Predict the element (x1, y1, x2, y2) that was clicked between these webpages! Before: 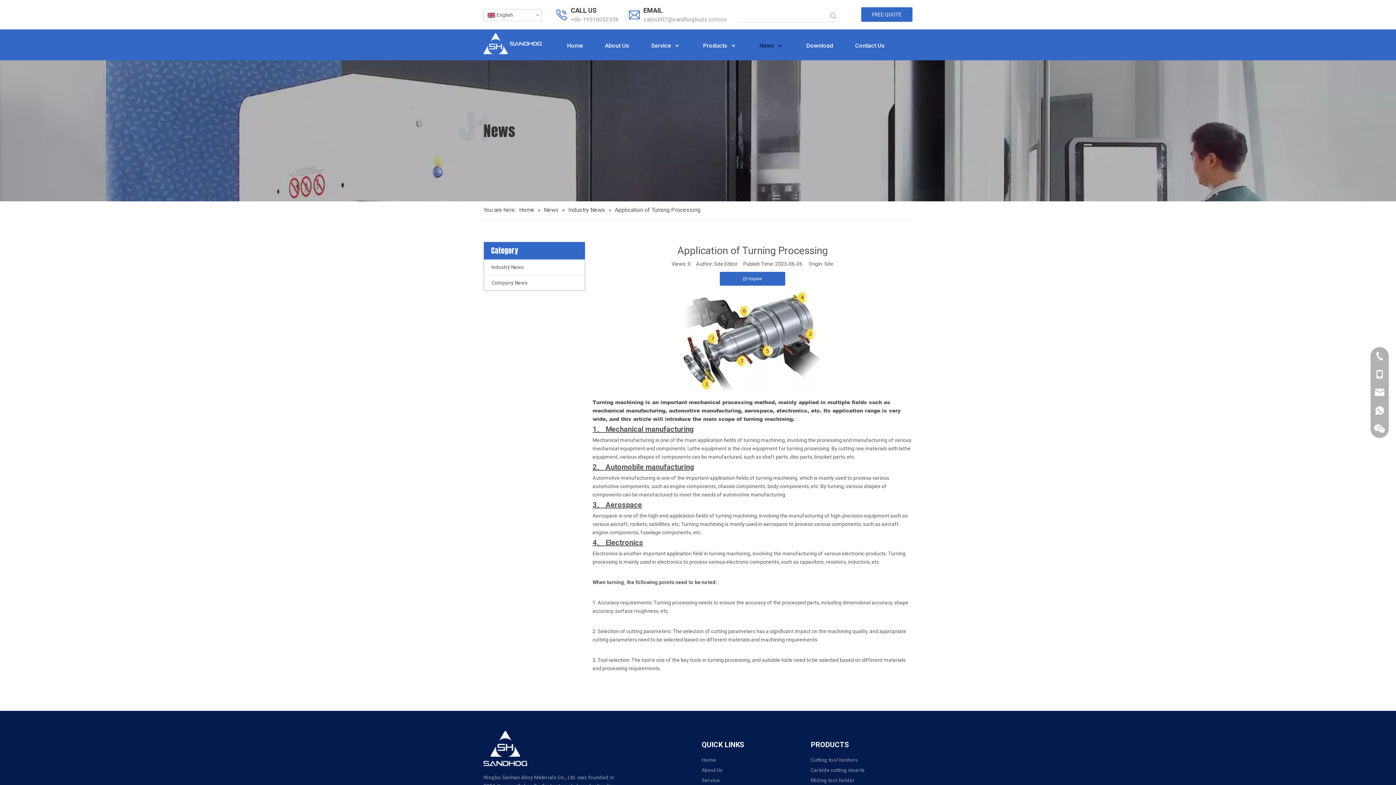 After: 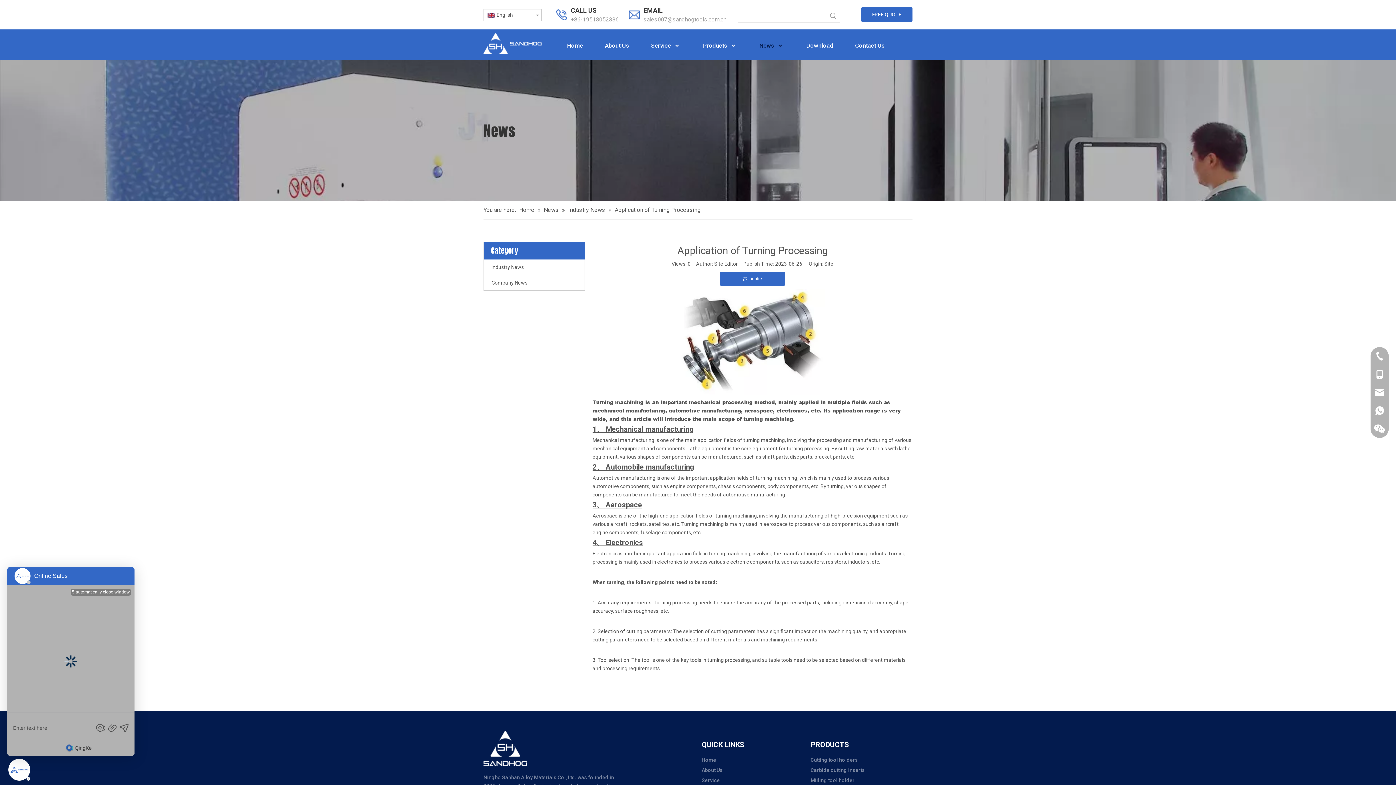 Action: bbox: (826, 9, 840, 22) label: Hot Keywords: